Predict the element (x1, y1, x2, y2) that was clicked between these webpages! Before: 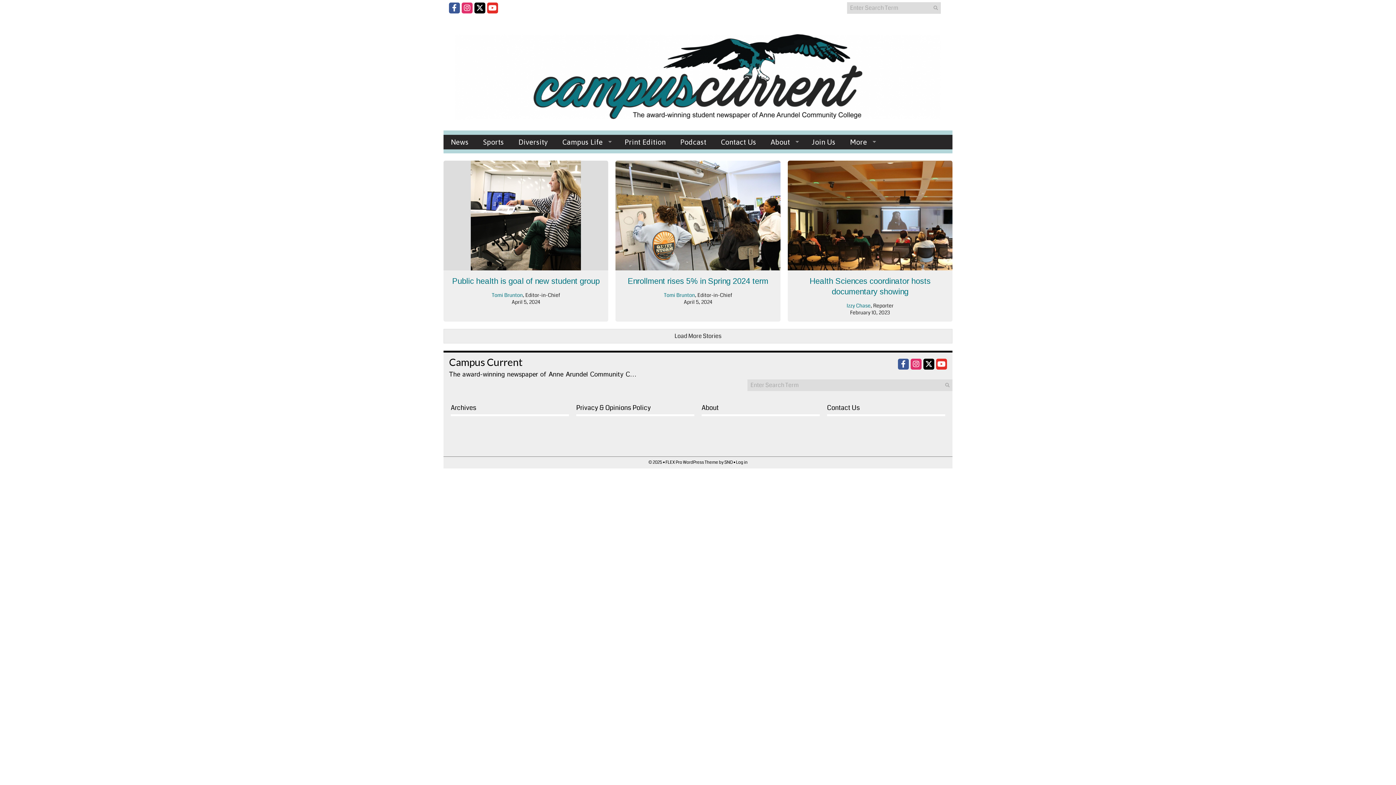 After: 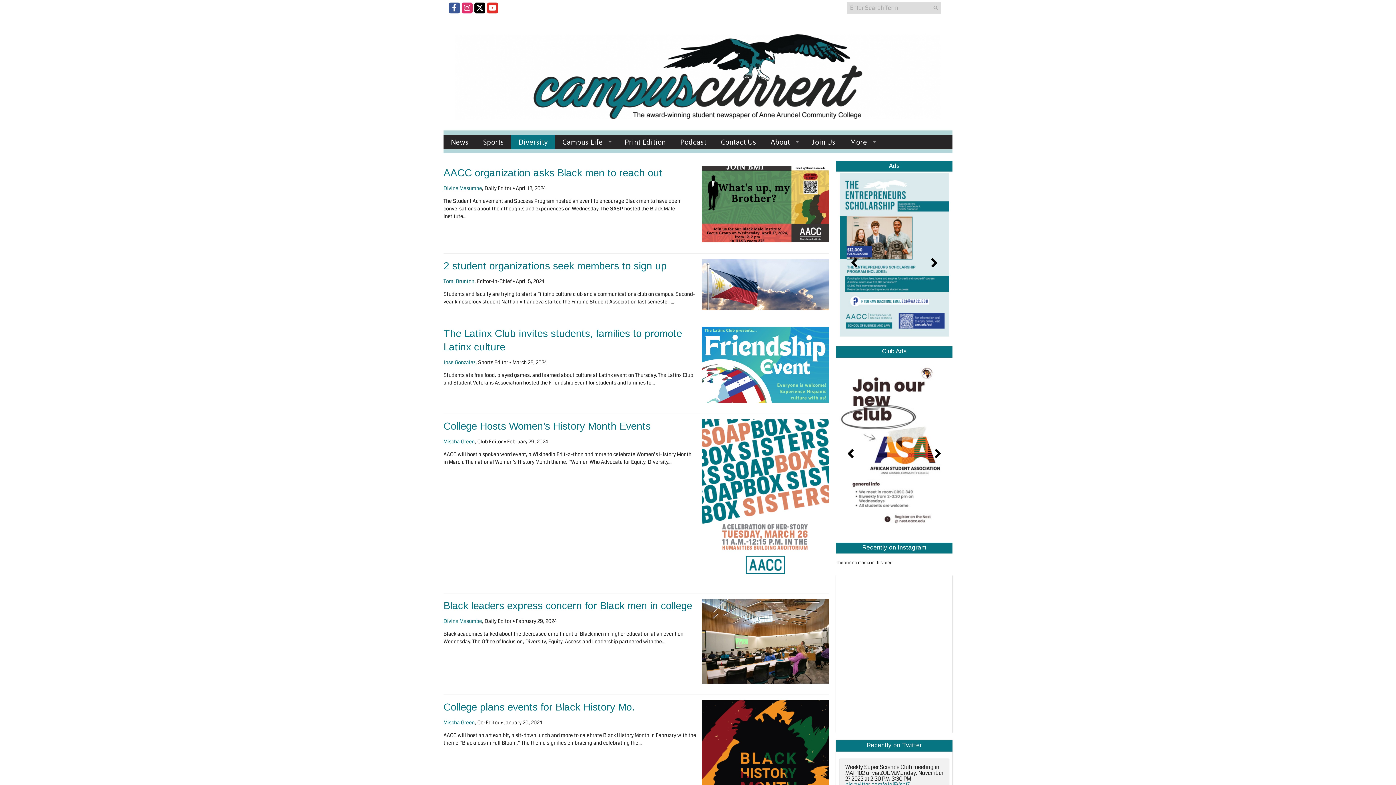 Action: label: Diversity bbox: (511, 134, 555, 149)